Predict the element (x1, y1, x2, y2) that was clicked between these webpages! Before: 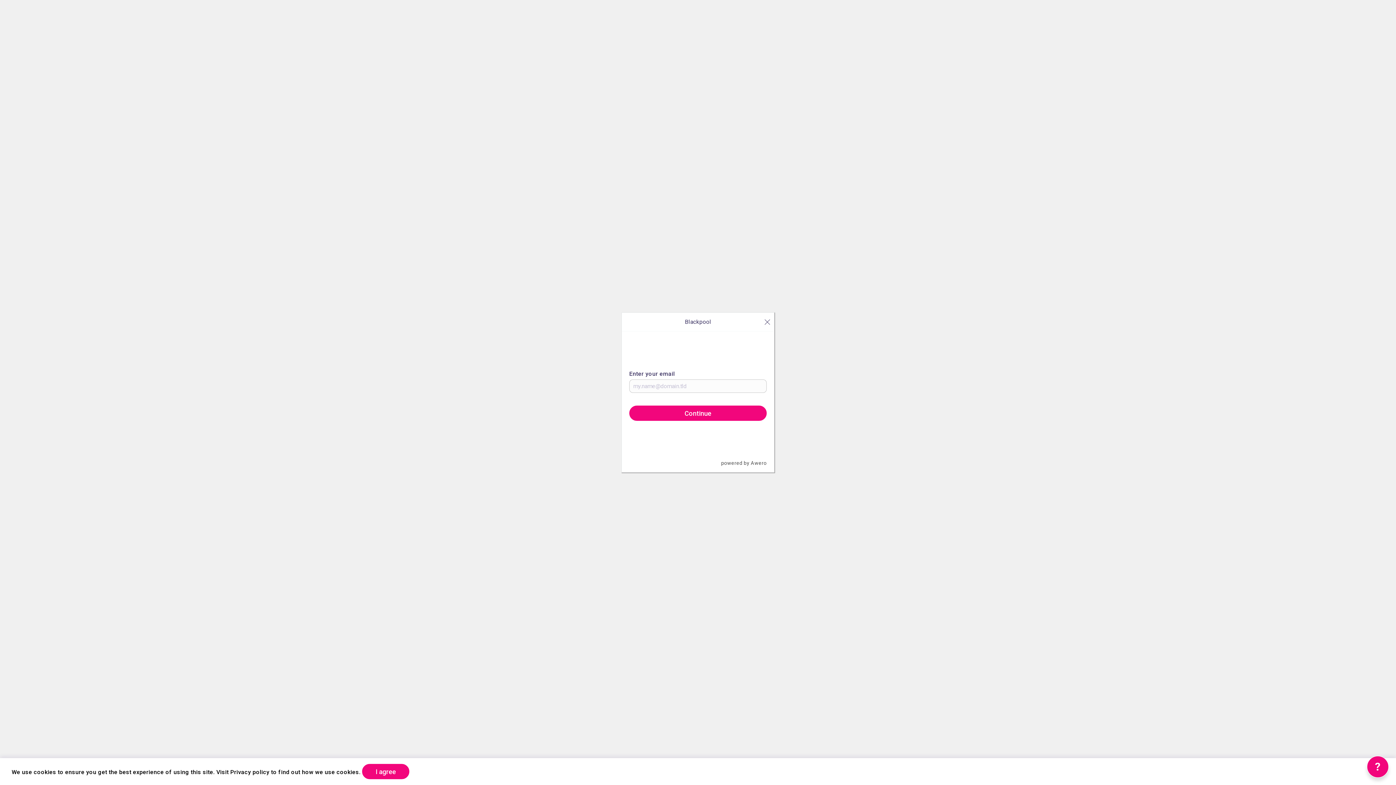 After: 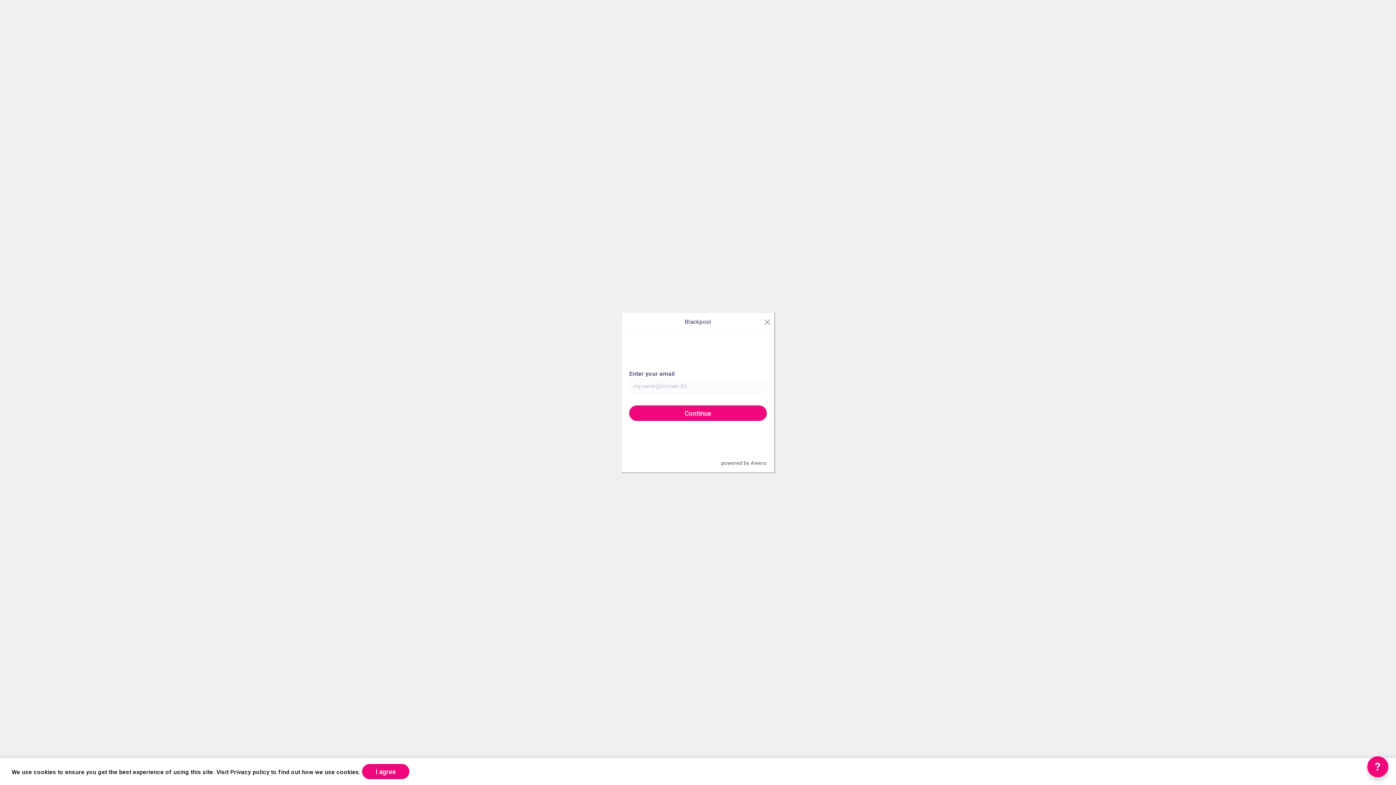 Action: label: Continue bbox: (629, 405, 766, 420)